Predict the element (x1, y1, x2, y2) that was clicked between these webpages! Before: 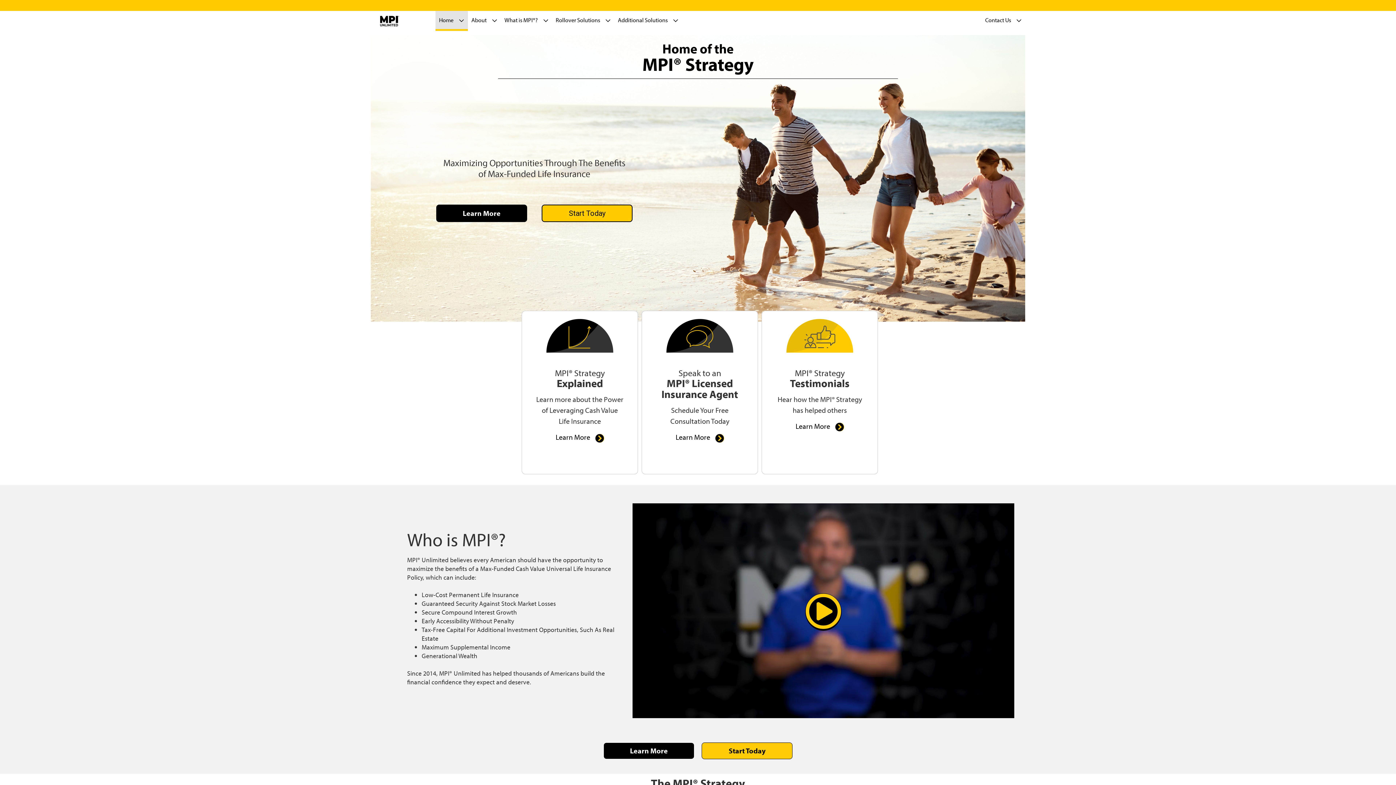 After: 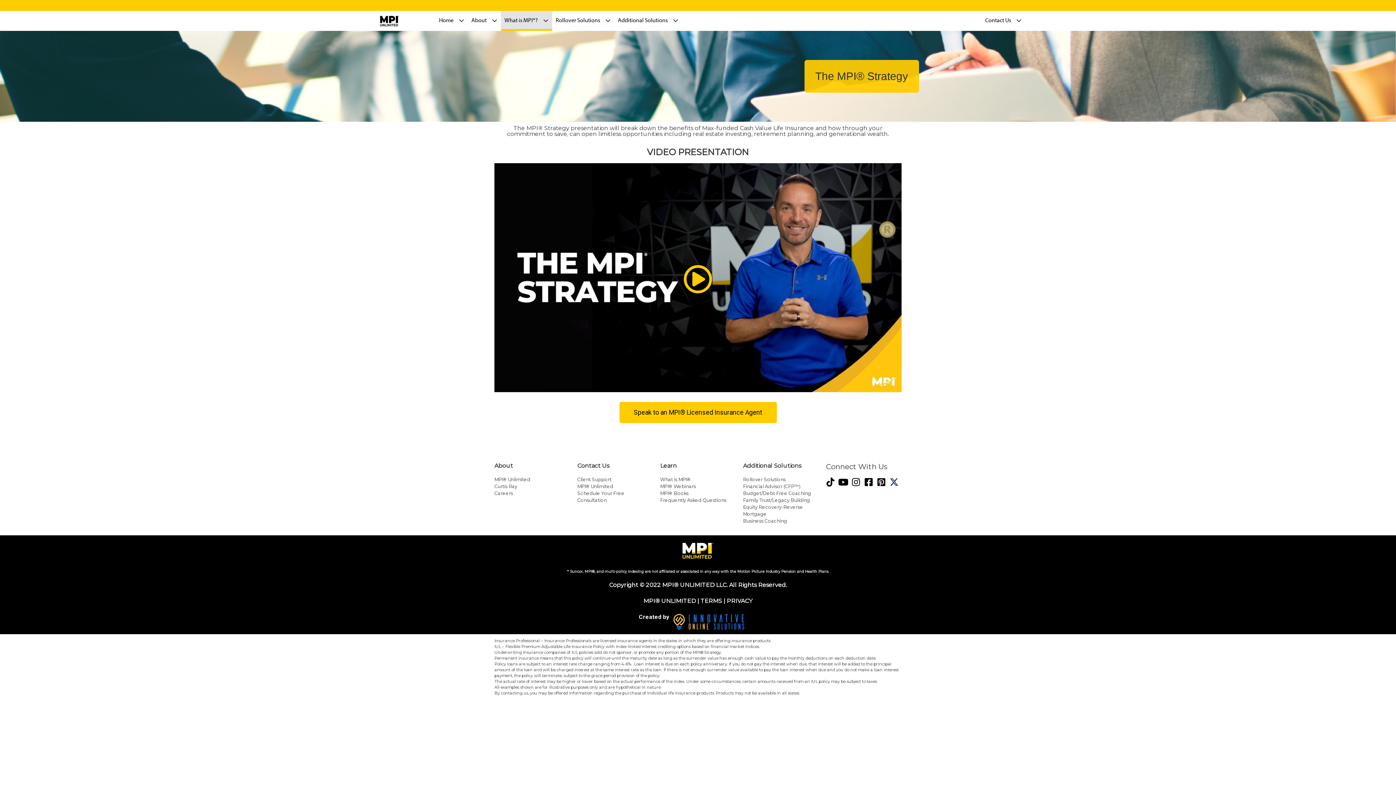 Action: label: Learn More bbox: (603, 742, 694, 759)